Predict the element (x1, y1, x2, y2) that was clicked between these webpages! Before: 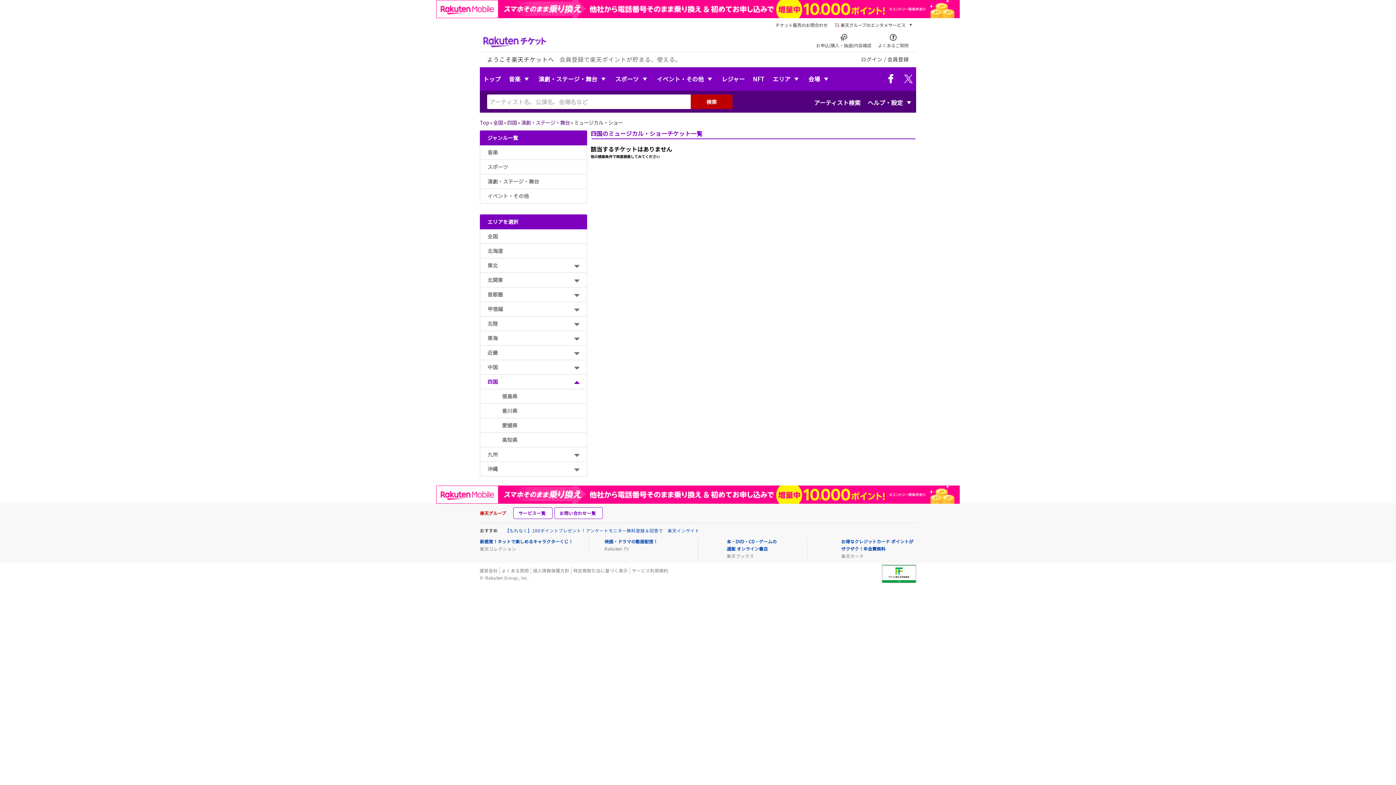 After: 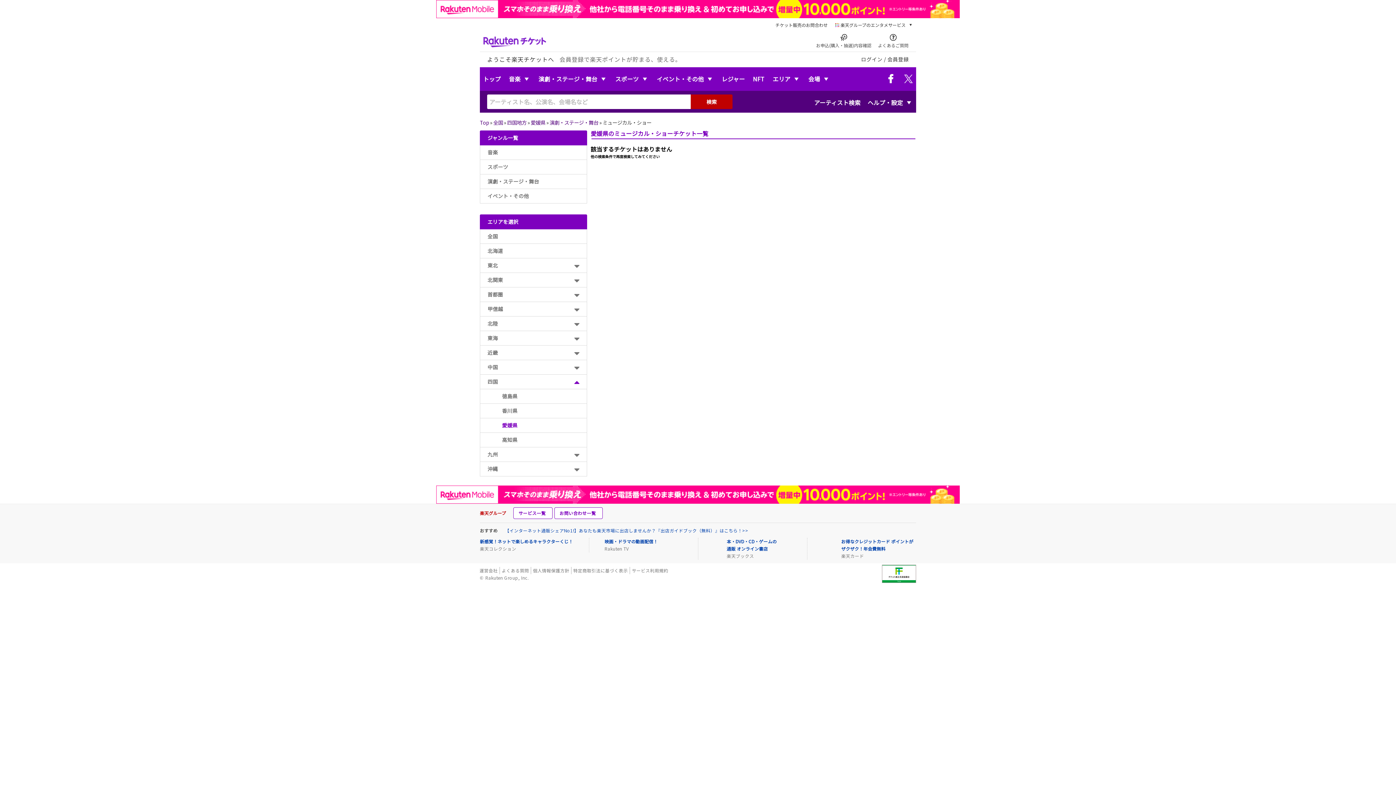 Action: bbox: (480, 418, 587, 433) label: 愛媛県